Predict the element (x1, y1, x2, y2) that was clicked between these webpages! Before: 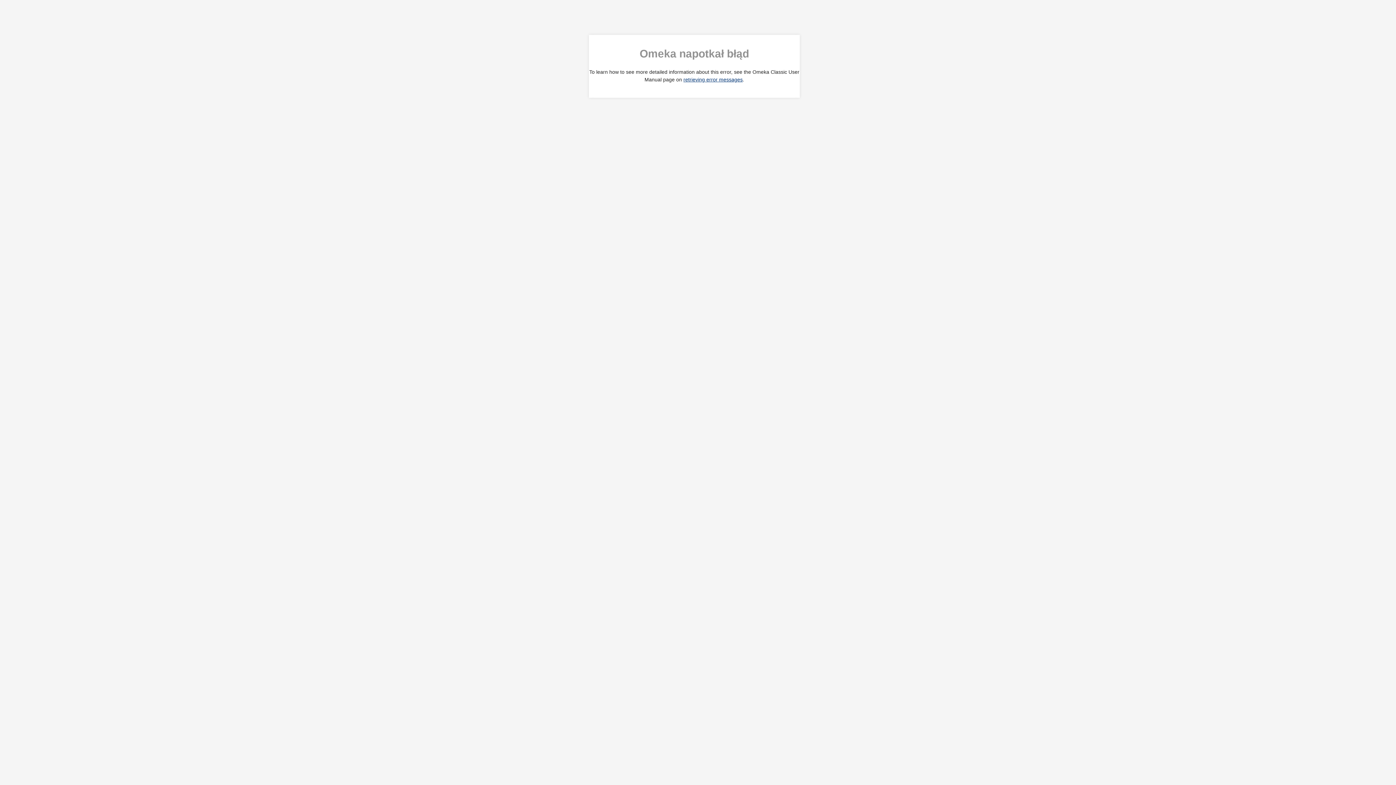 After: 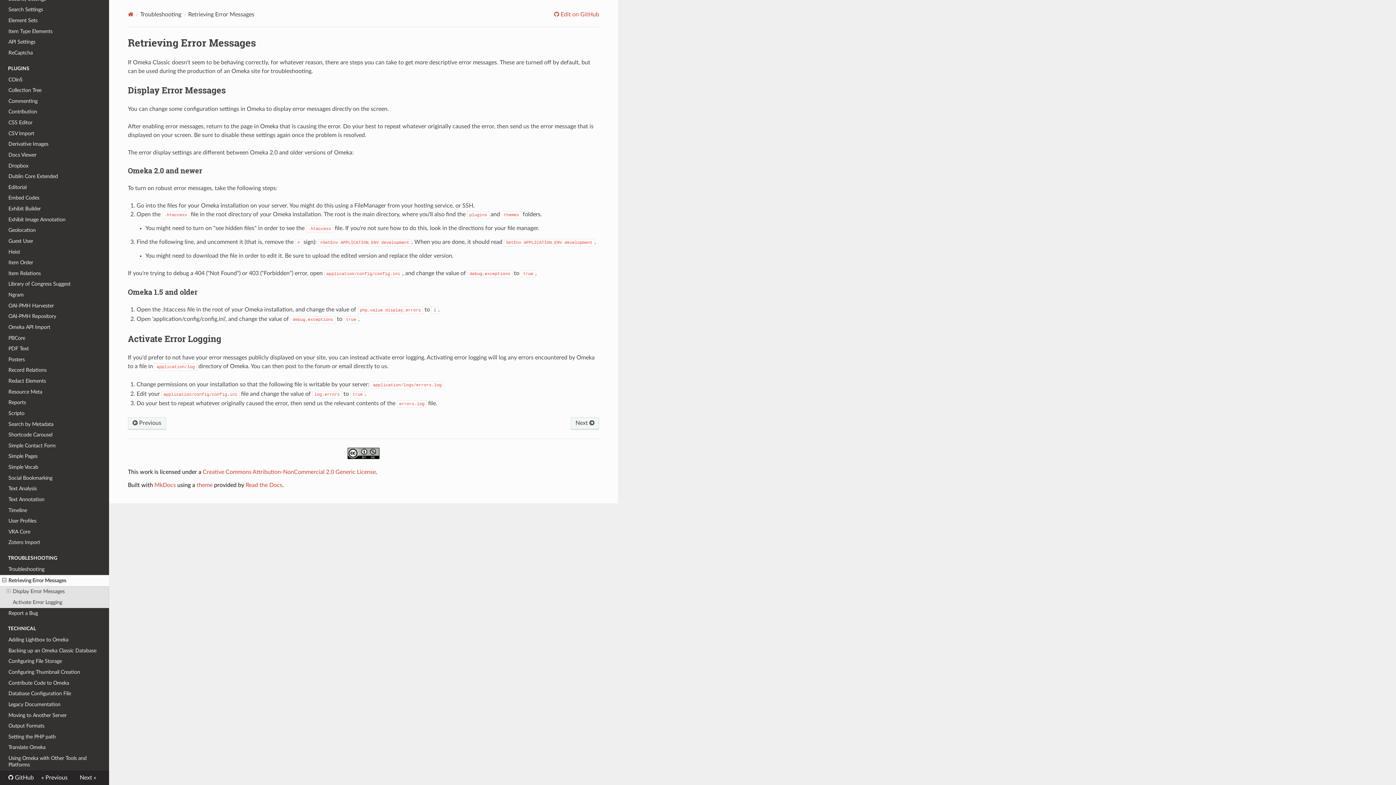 Action: bbox: (683, 76, 742, 82) label: retrieving error messages